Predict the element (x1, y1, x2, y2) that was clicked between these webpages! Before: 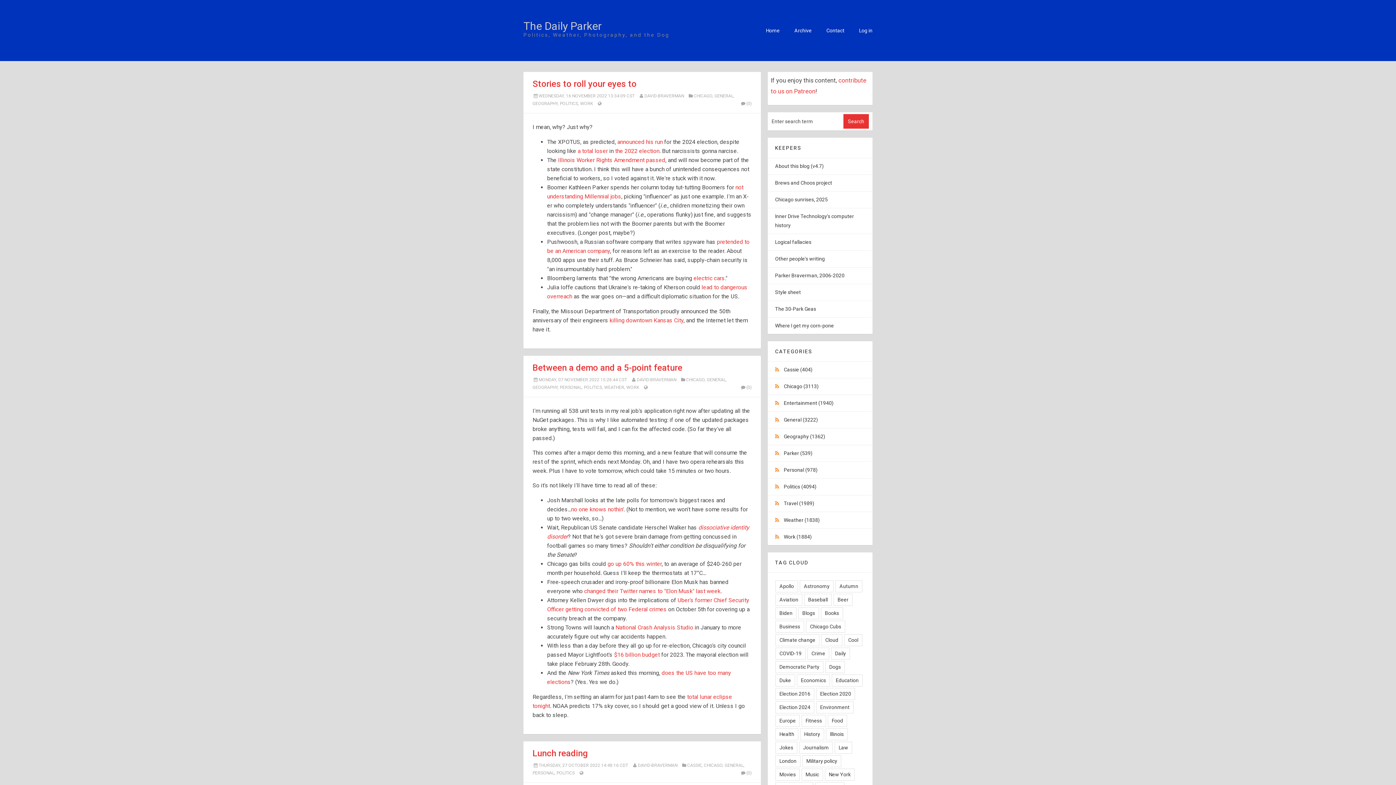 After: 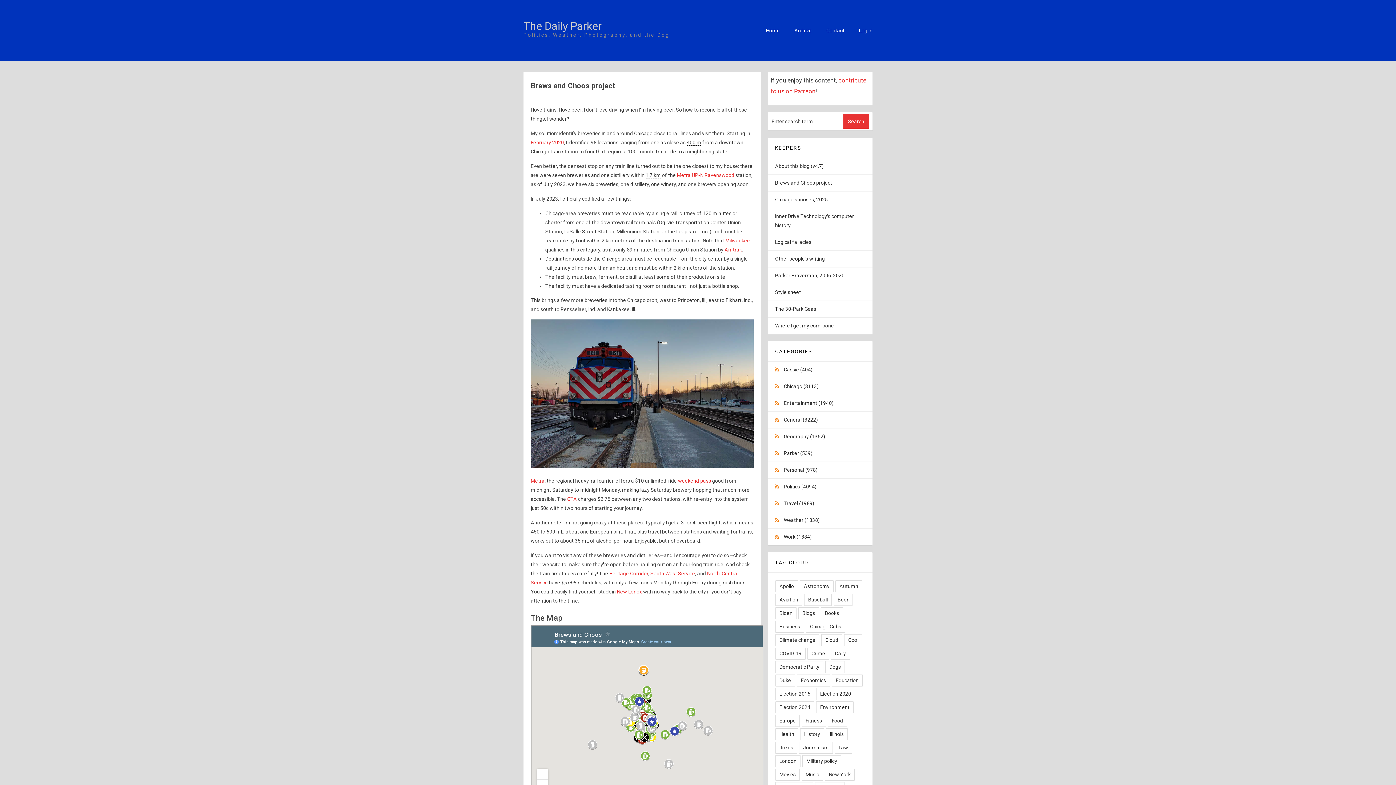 Action: bbox: (775, 180, 832, 185) label: Brews and Choos project